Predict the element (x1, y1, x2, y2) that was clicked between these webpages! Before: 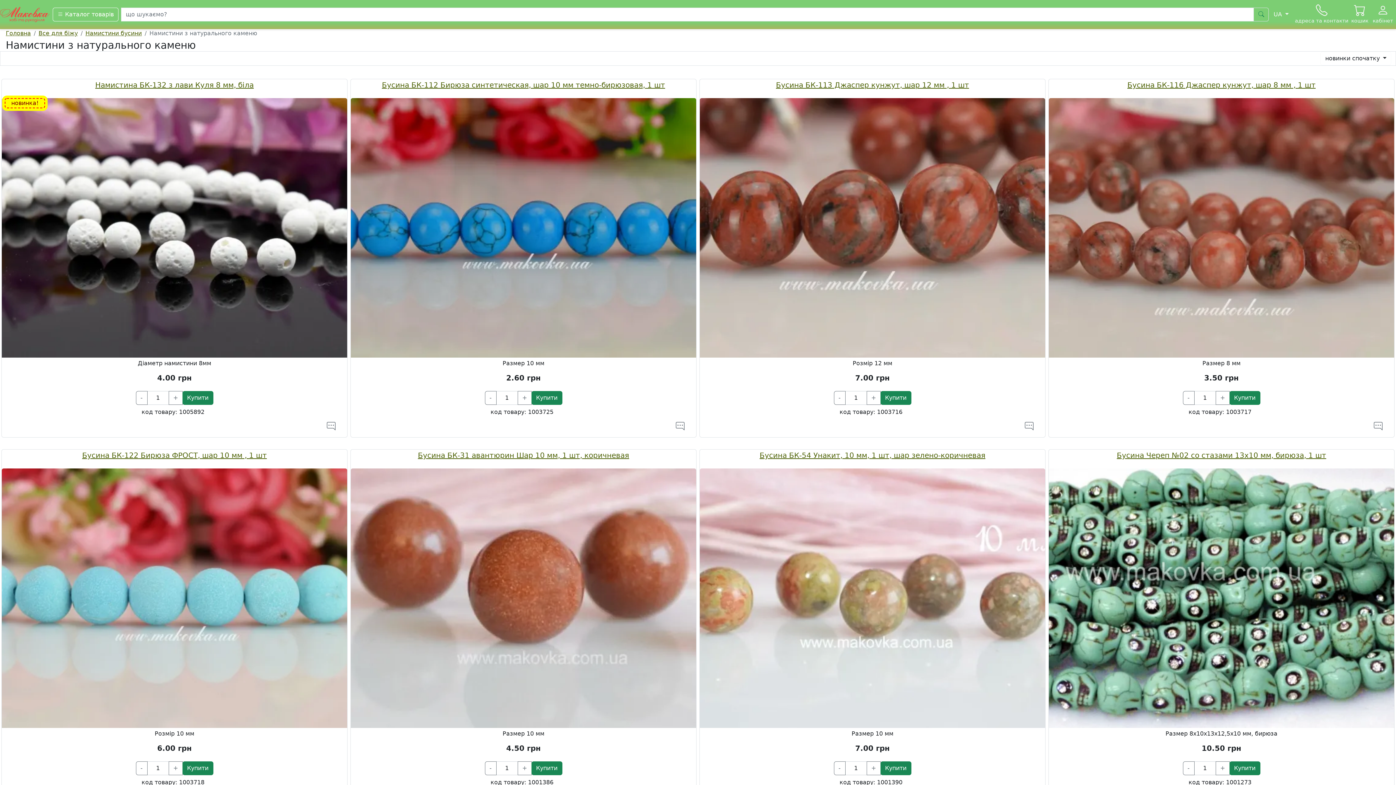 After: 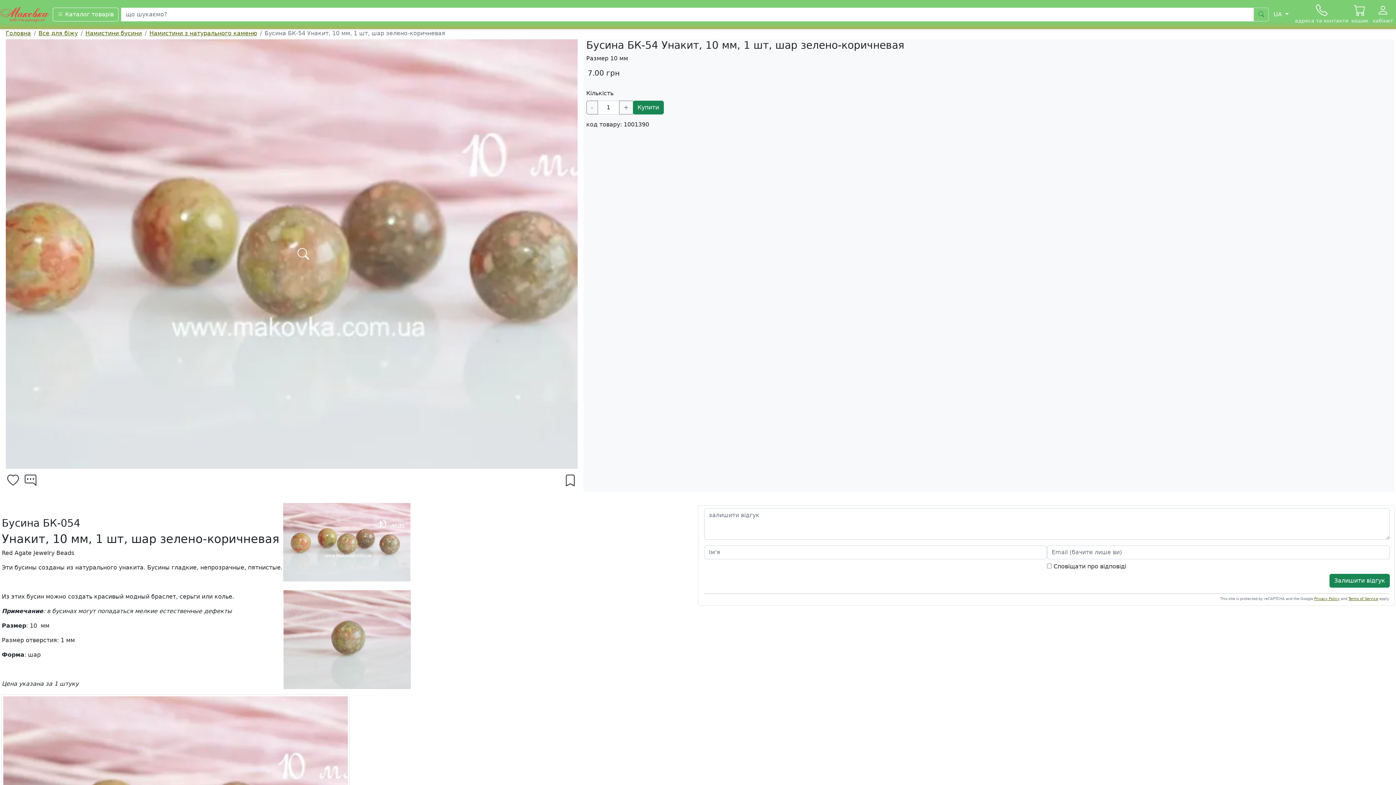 Action: bbox: (700, 451, 1045, 459) label: Бусина БК-54 Унакит, 10 мм, 1 шт, шар зелено-коричневая